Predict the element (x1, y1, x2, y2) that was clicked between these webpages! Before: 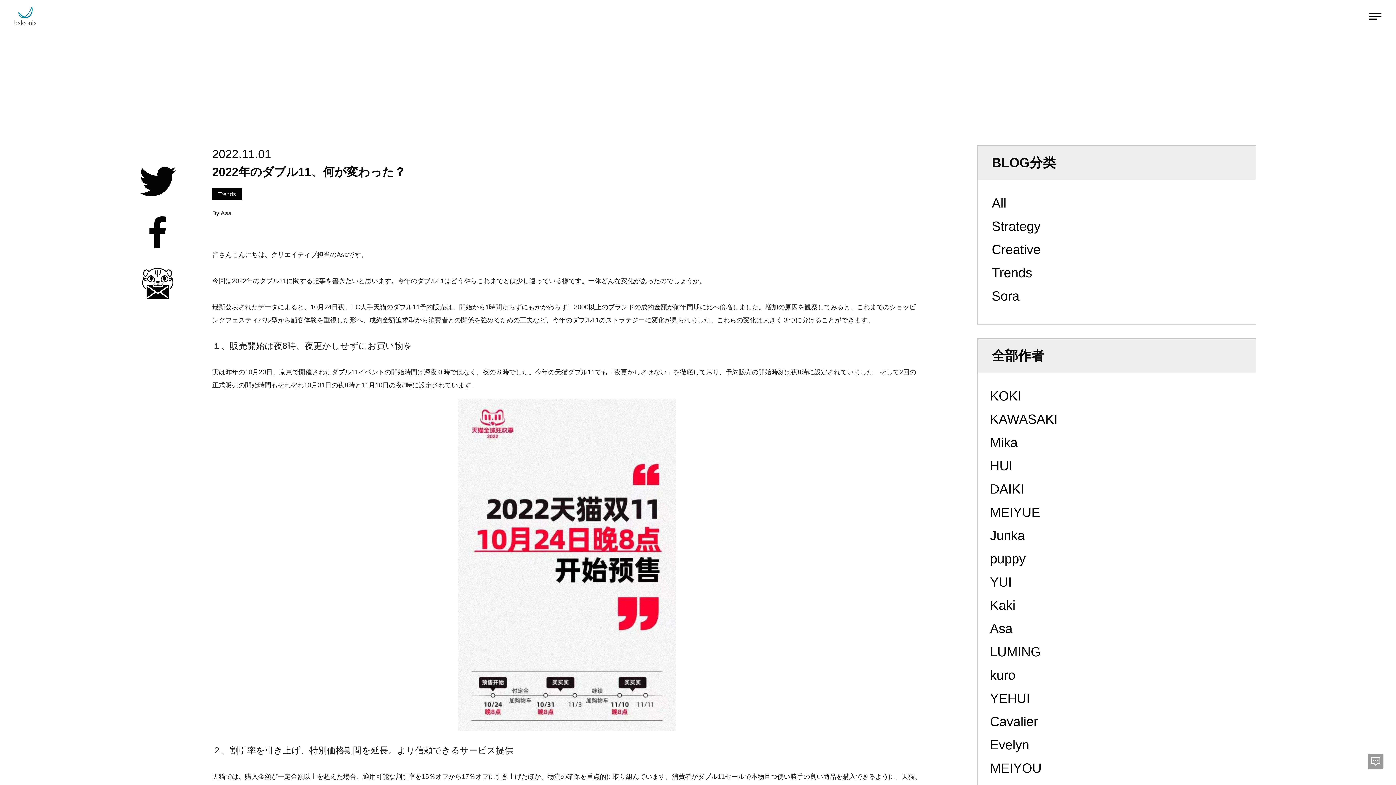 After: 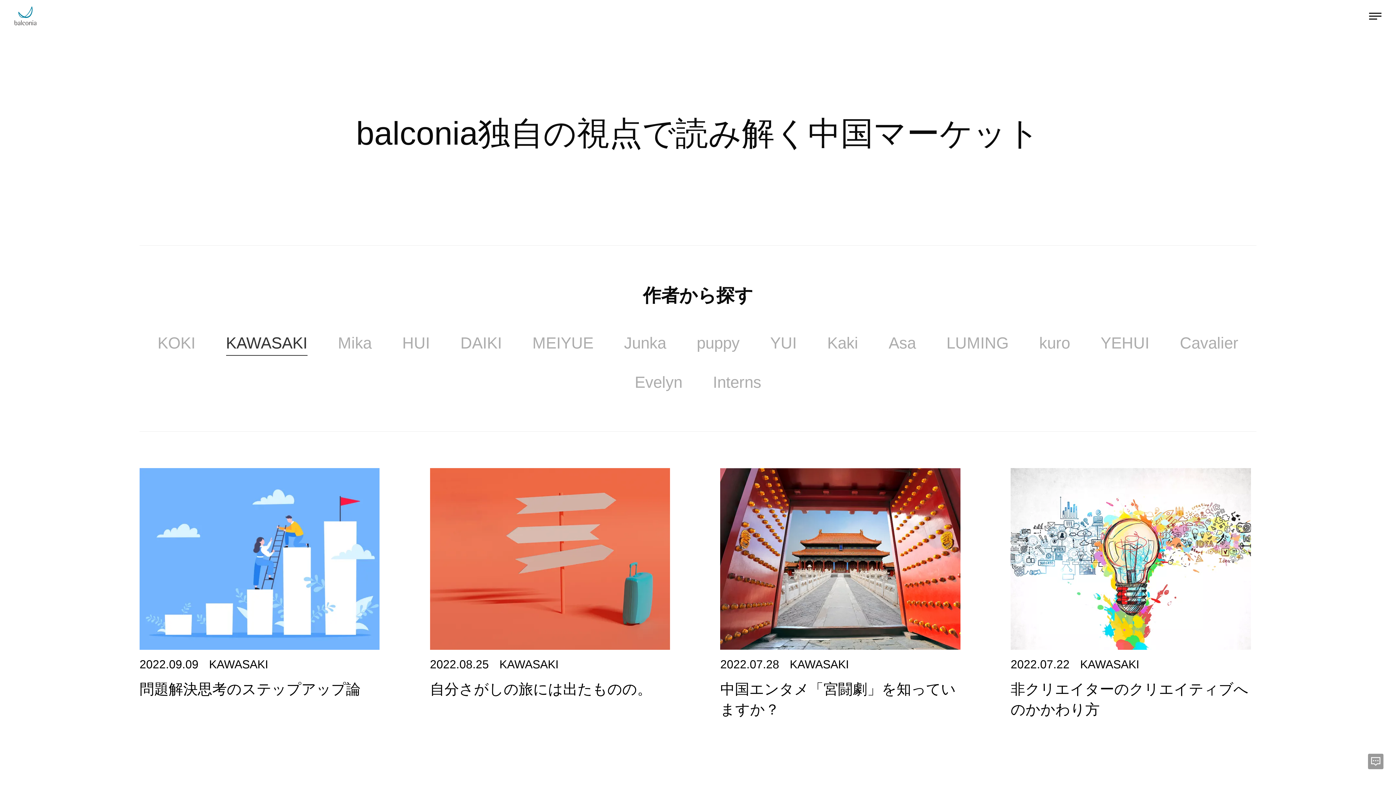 Action: bbox: (990, 412, 1057, 427) label: KAWASAKI